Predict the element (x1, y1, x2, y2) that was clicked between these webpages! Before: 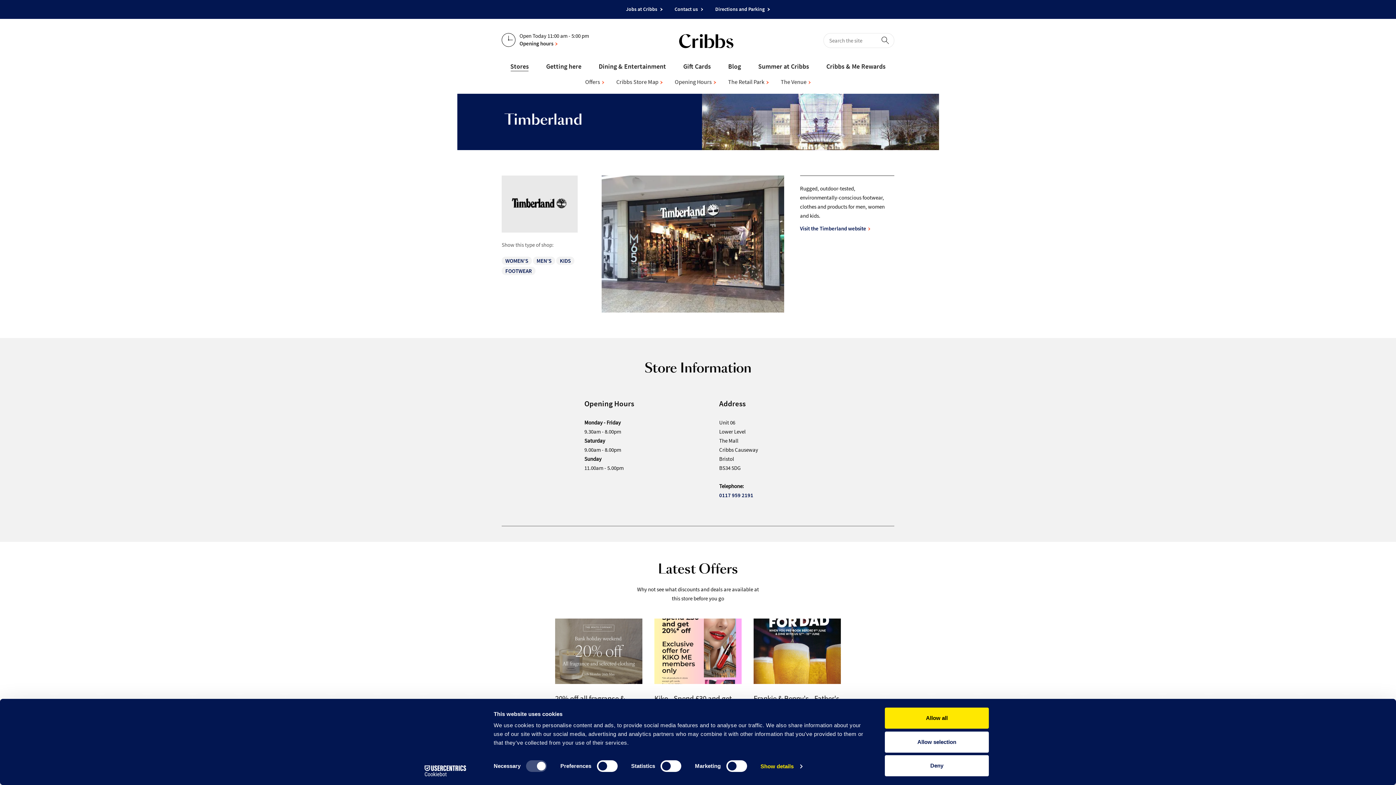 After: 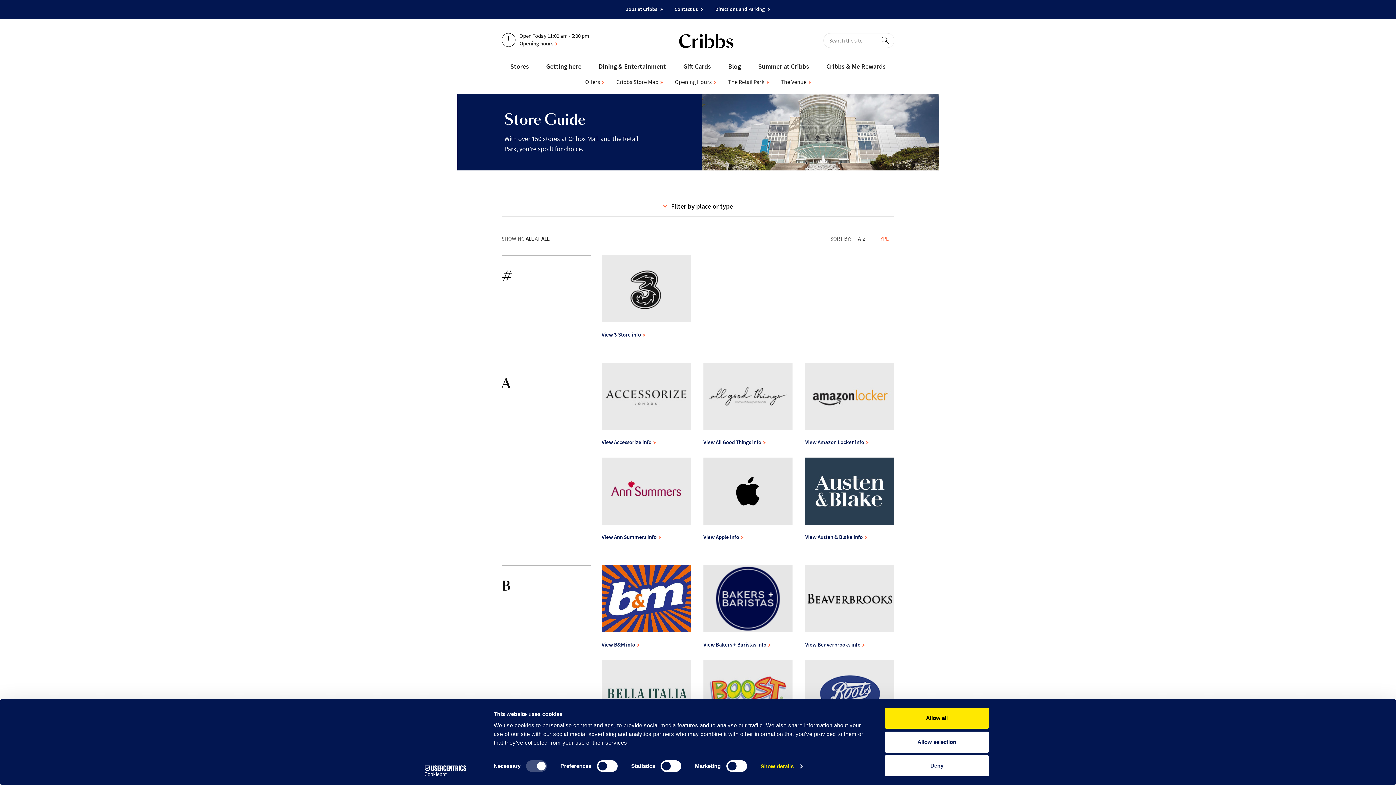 Action: bbox: (533, 256, 555, 265) label: MEN’S